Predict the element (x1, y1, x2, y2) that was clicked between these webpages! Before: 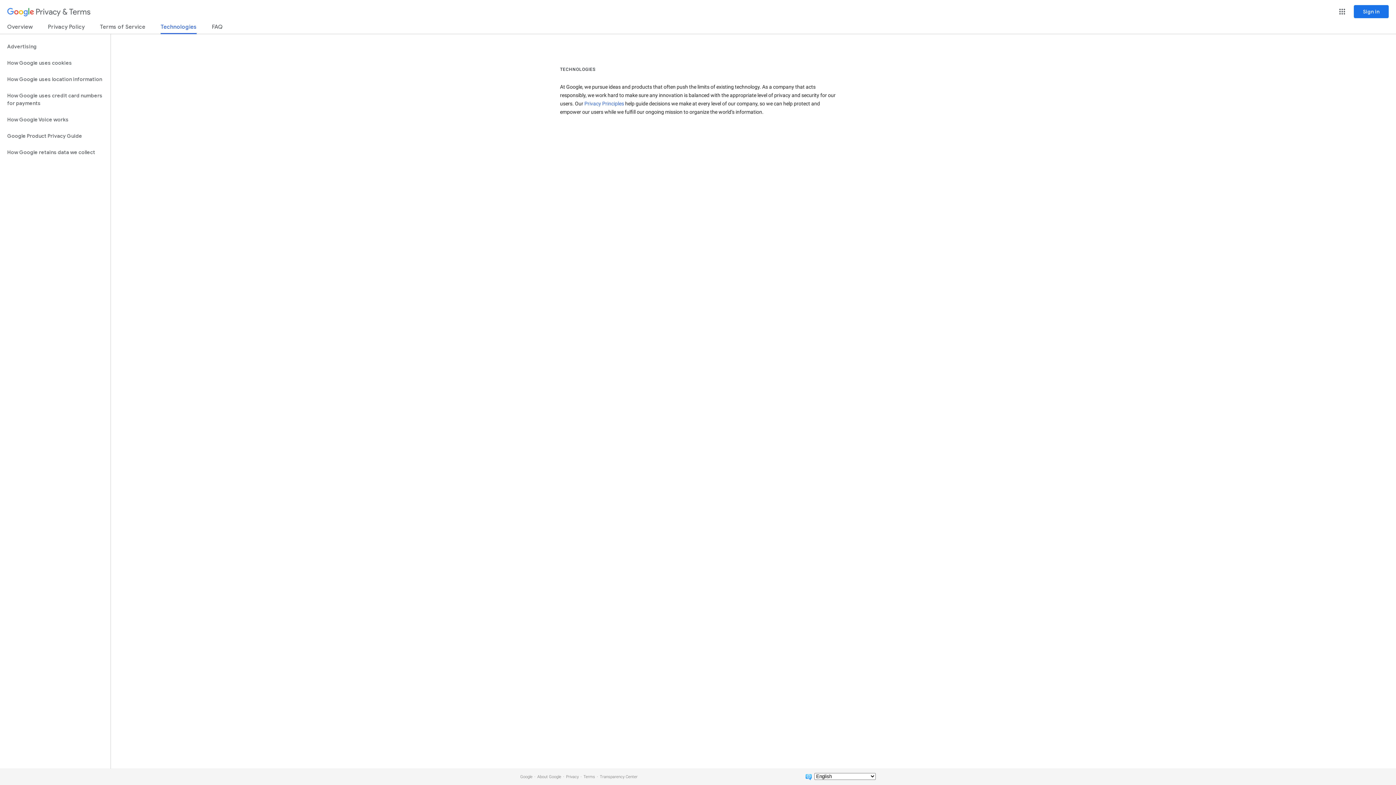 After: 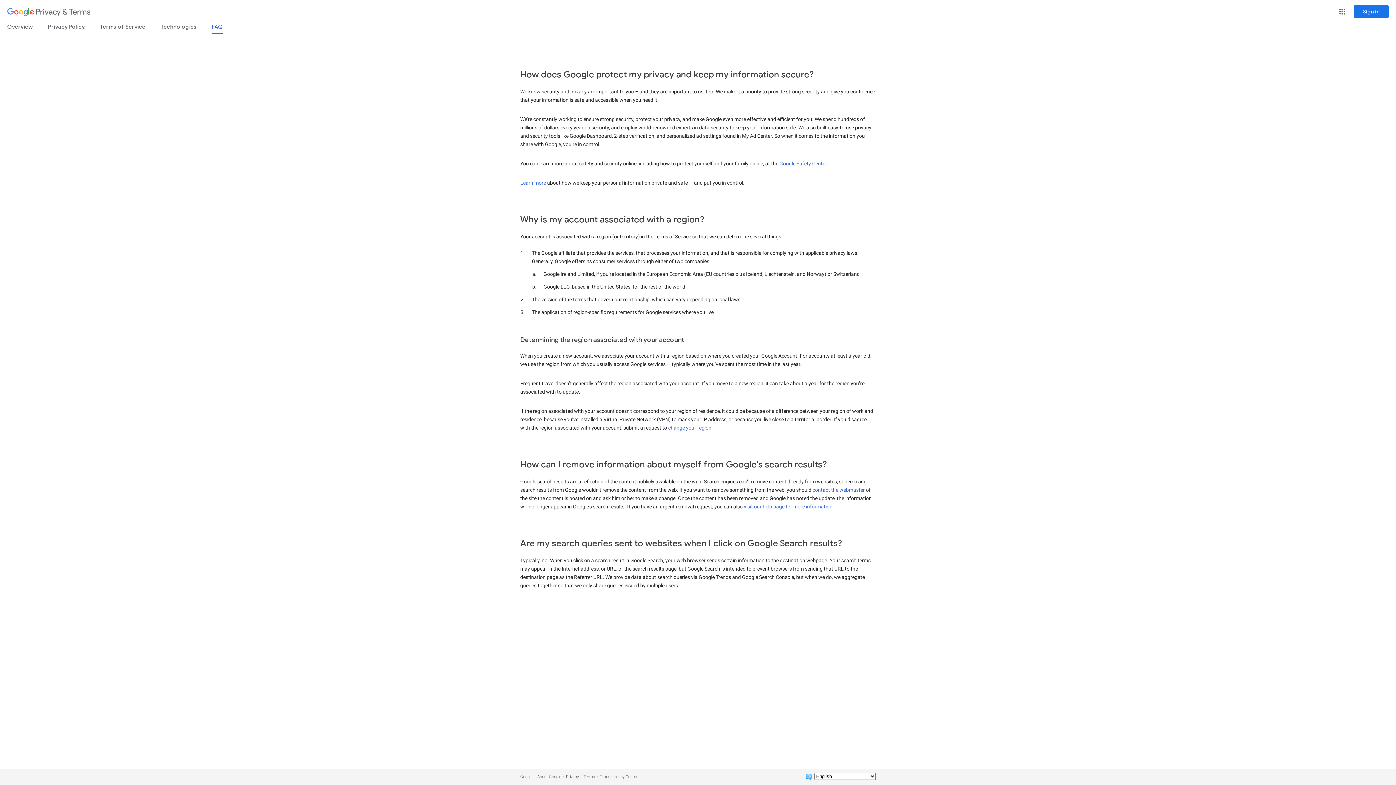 Action: label: FAQ bbox: (212, 23, 222, 33)